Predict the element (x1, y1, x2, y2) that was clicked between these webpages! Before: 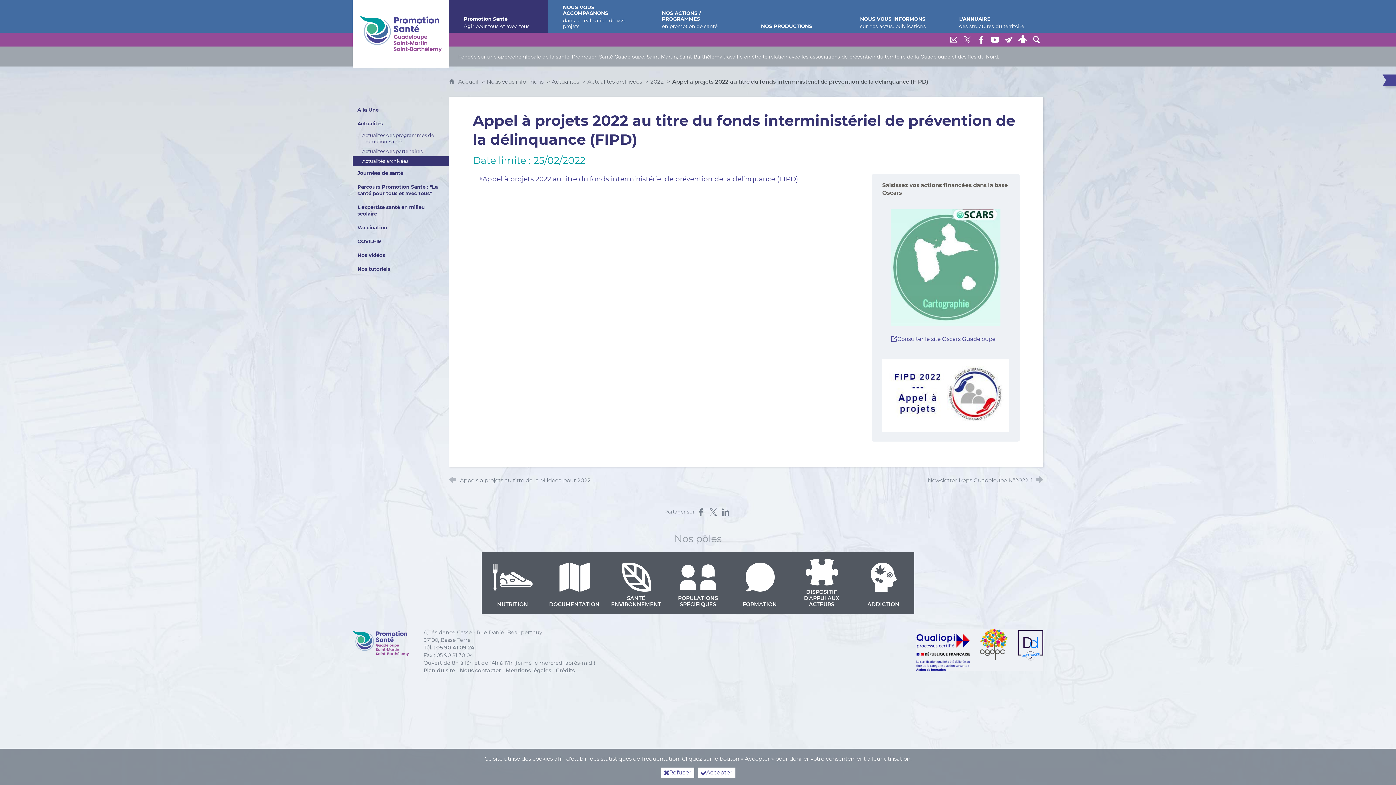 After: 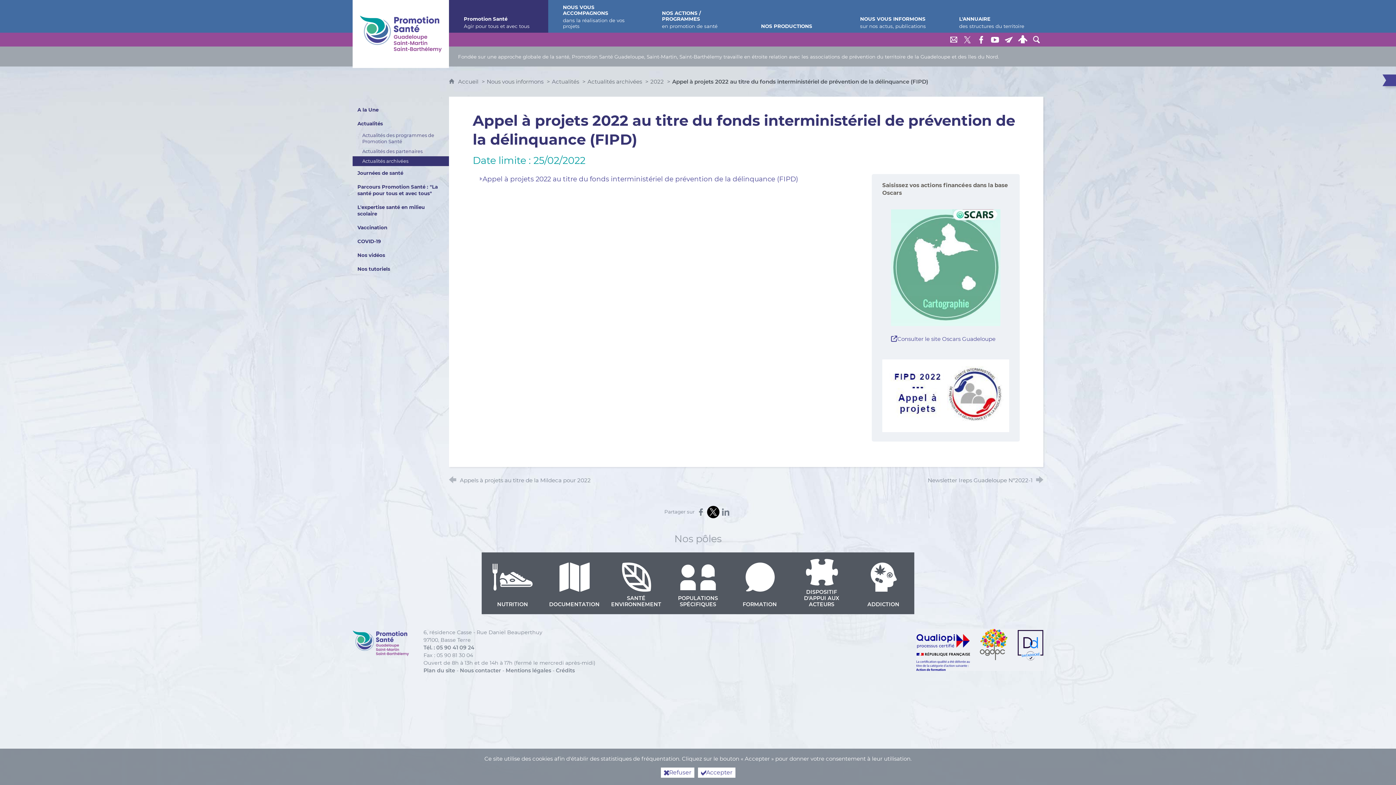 Action: label: Partager sur Twitter (nouvelle fenêtre) bbox: (707, 506, 719, 518)